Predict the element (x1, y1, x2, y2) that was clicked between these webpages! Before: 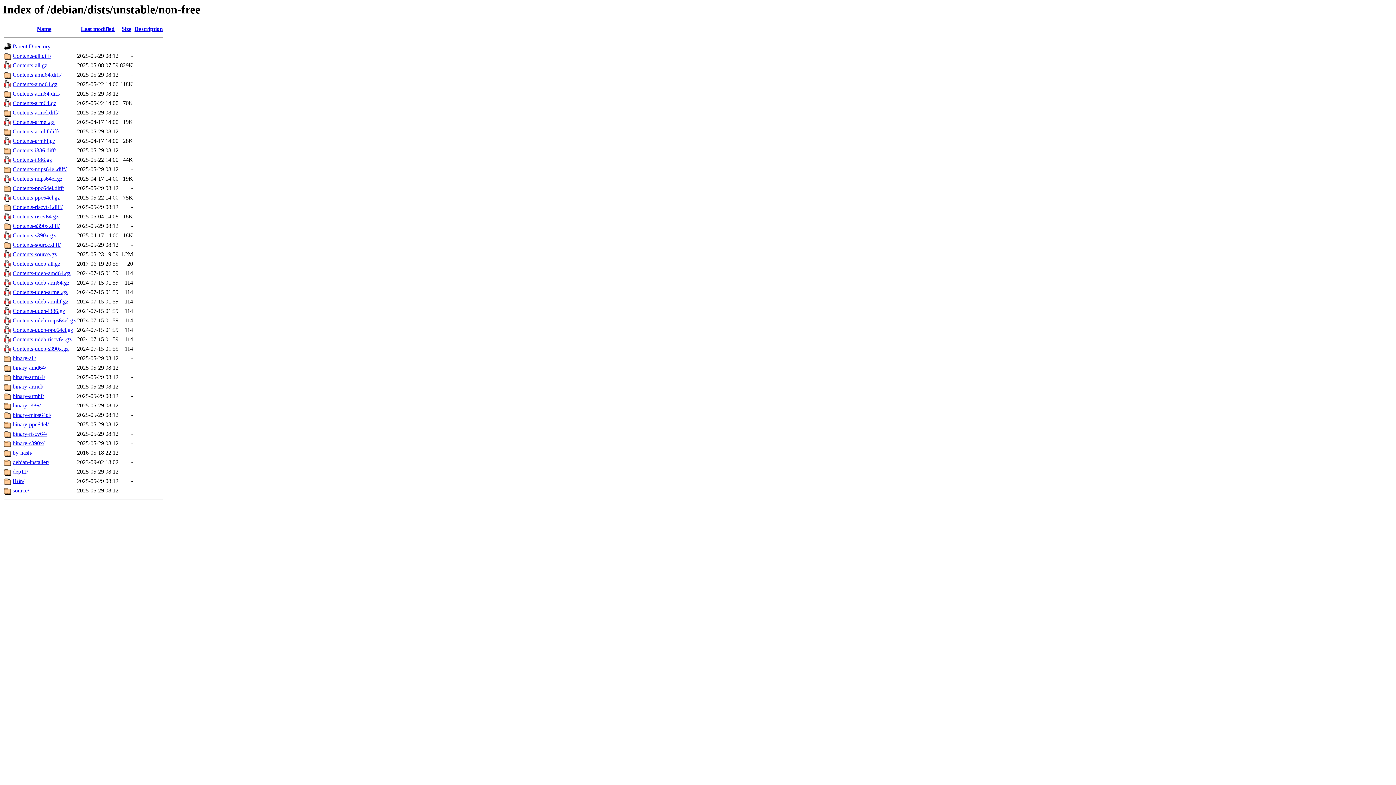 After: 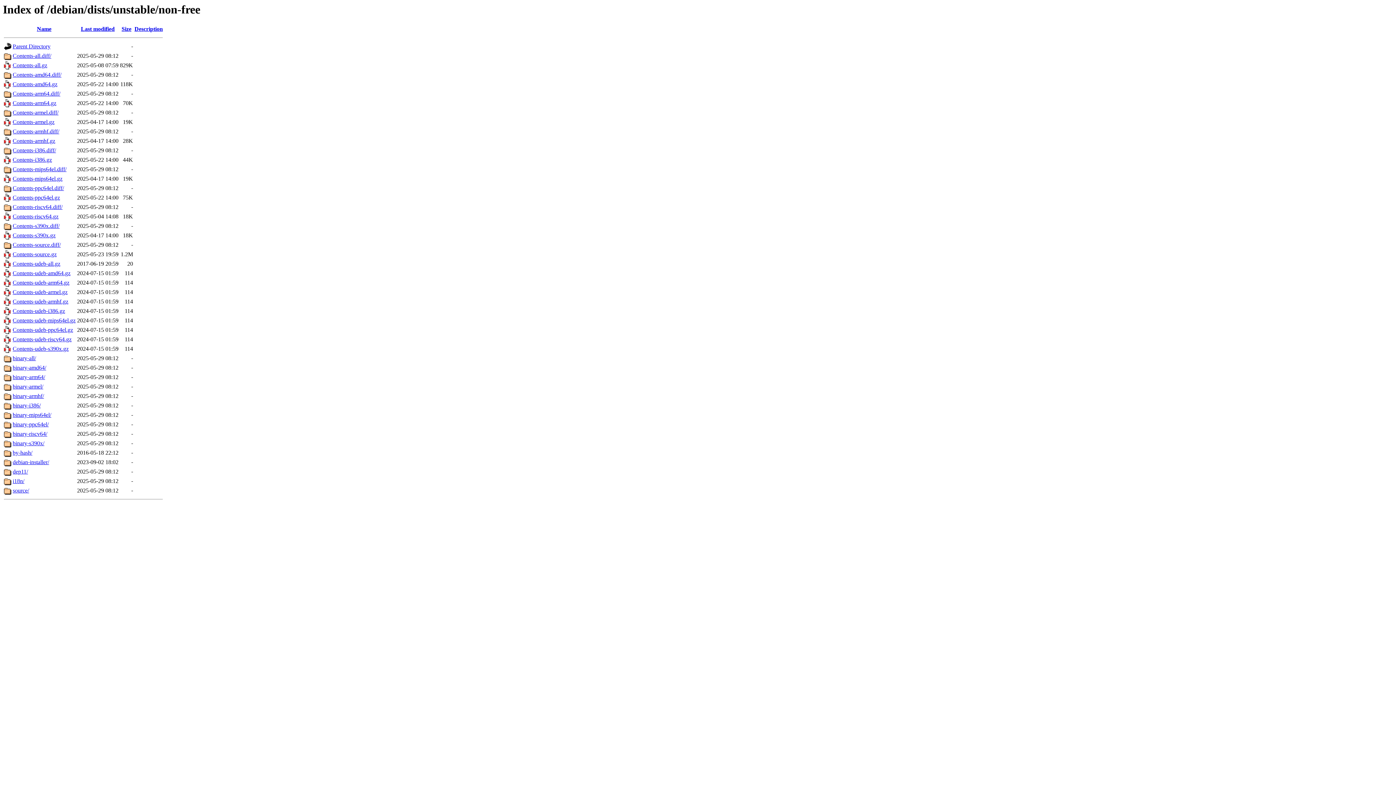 Action: bbox: (12, 232, 55, 238) label: Contents-s390x.gz